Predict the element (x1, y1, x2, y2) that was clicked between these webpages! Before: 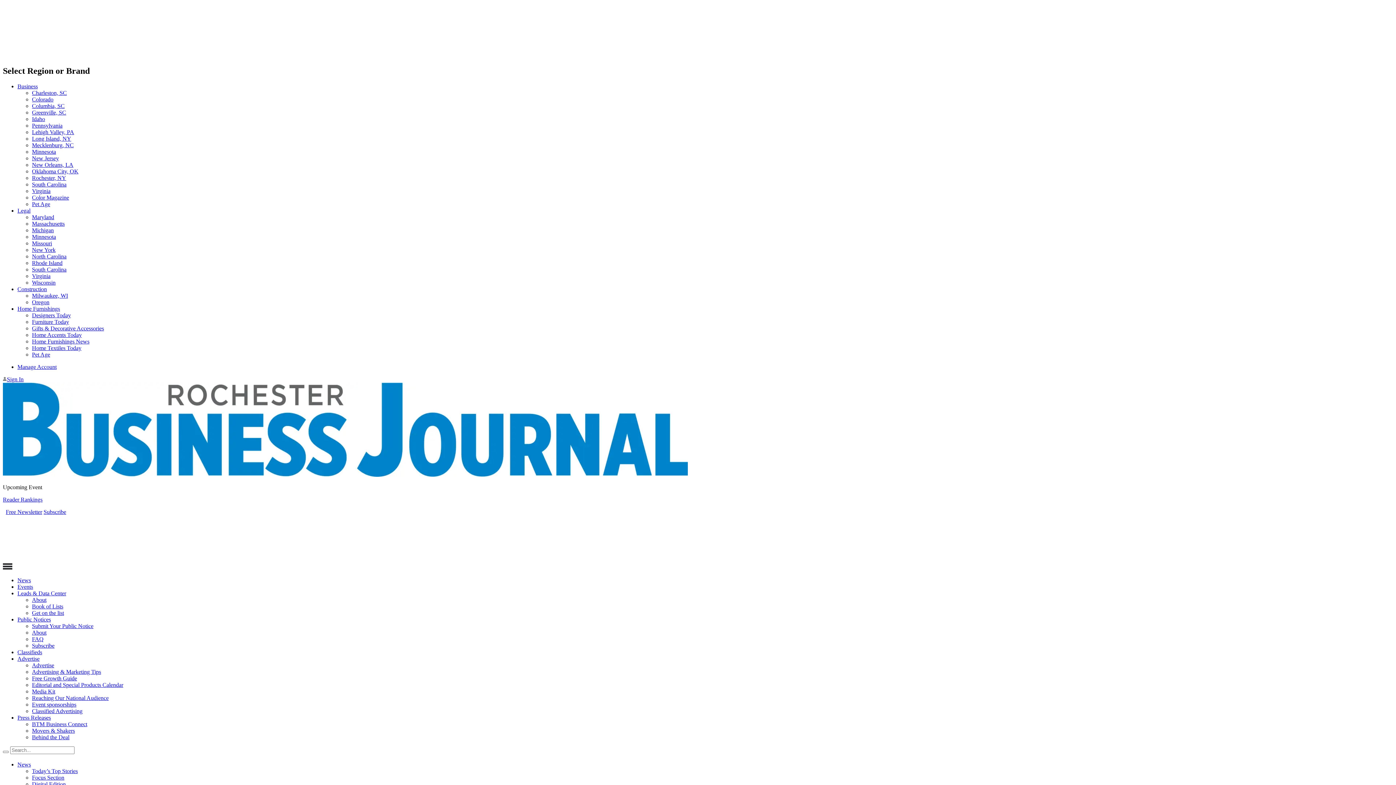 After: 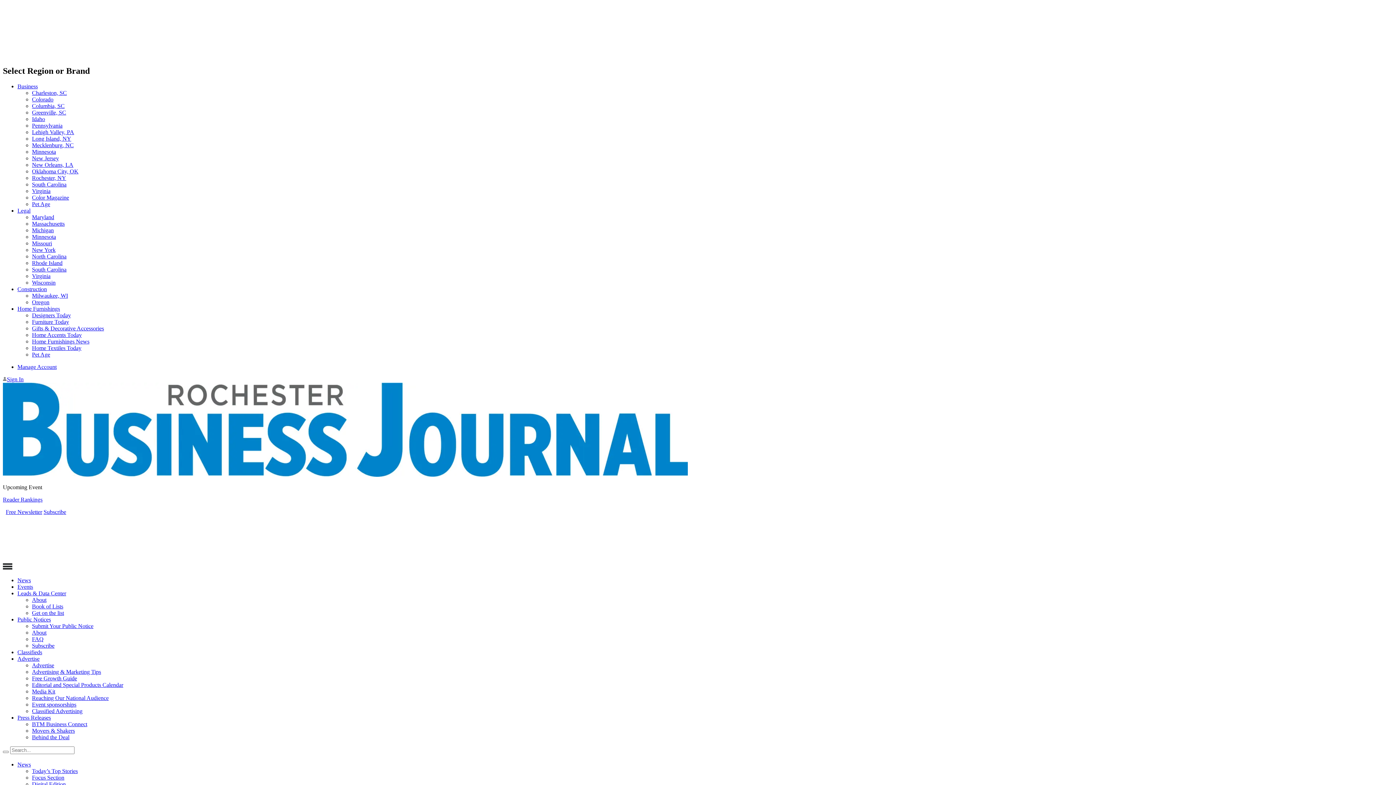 Action: bbox: (32, 345, 81, 351) label: Home Textiles Today